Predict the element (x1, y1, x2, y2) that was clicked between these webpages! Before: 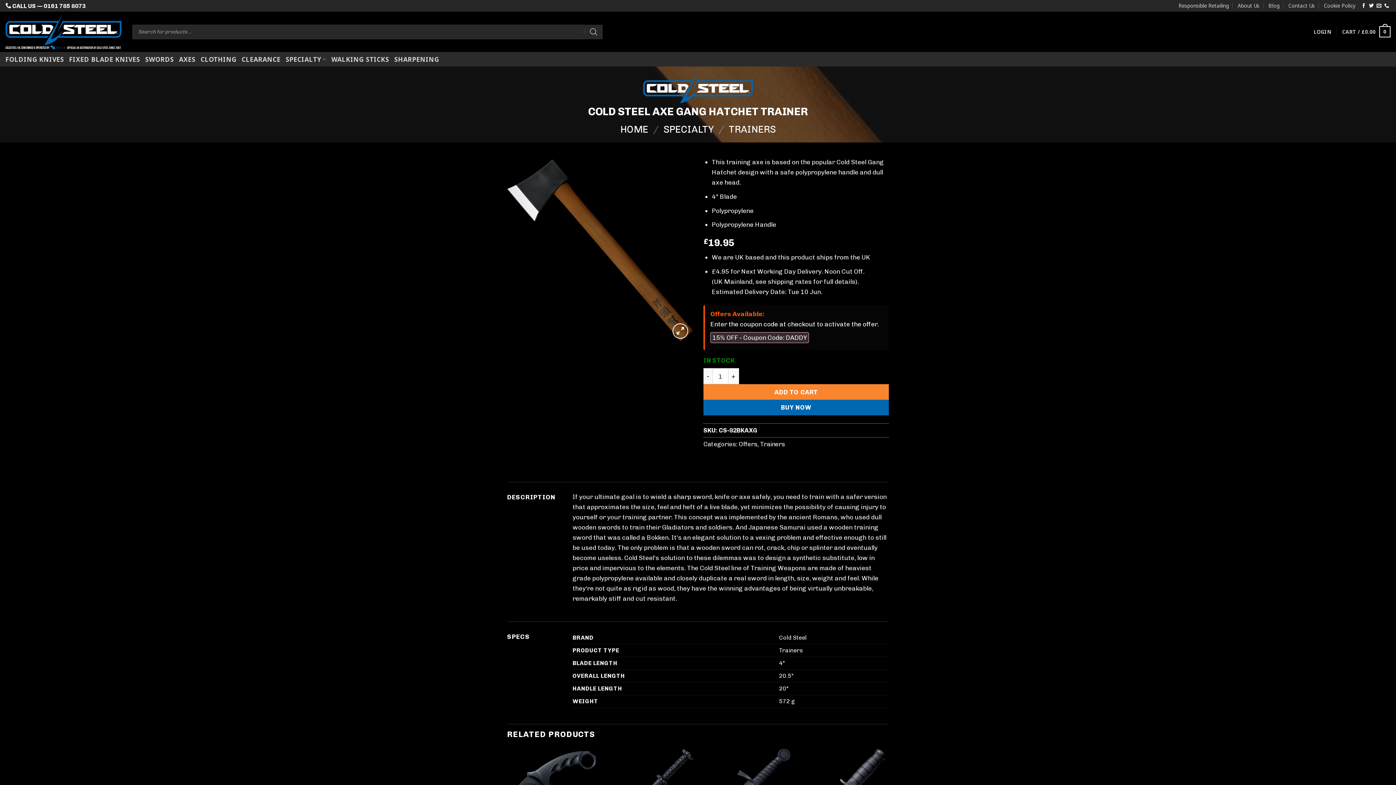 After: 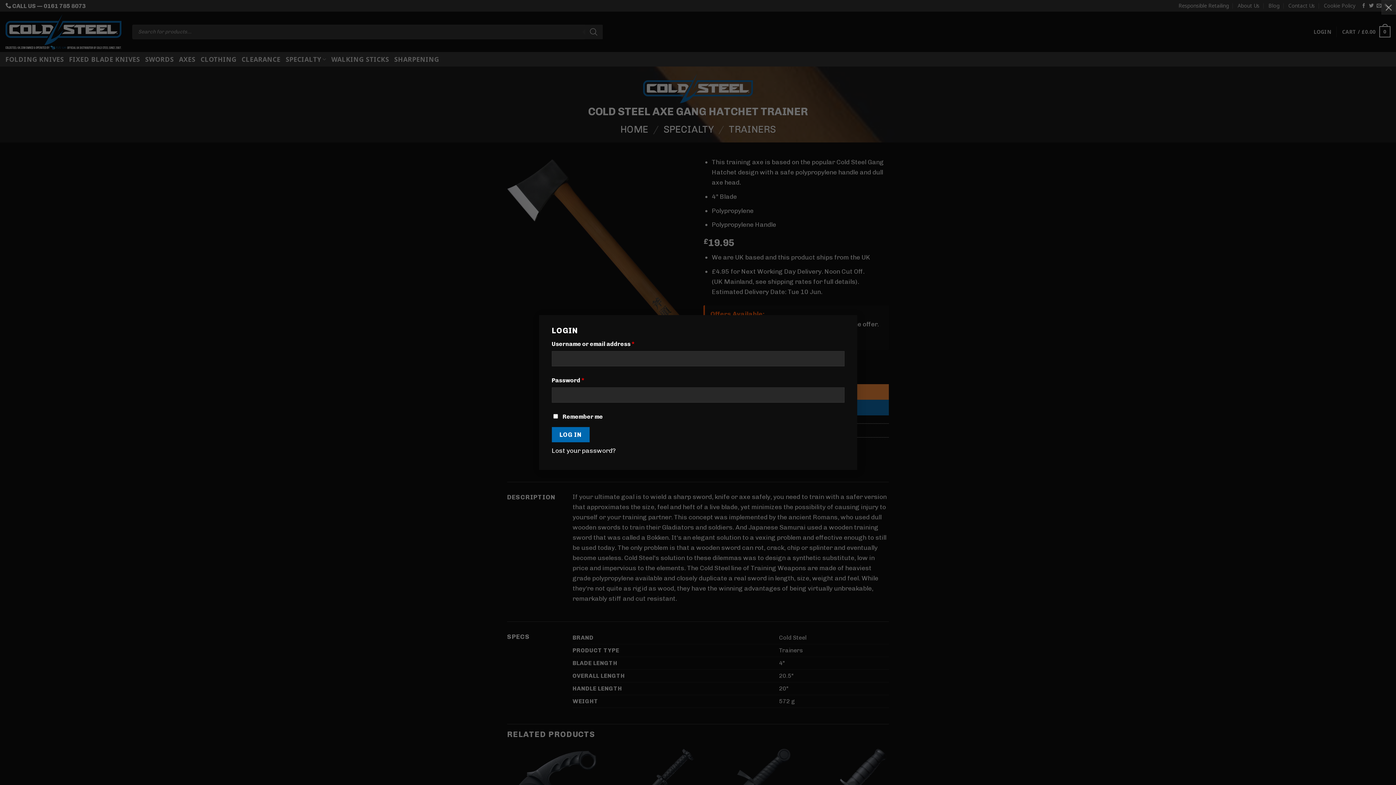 Action: bbox: (1313, 25, 1331, 38) label: LOGIN